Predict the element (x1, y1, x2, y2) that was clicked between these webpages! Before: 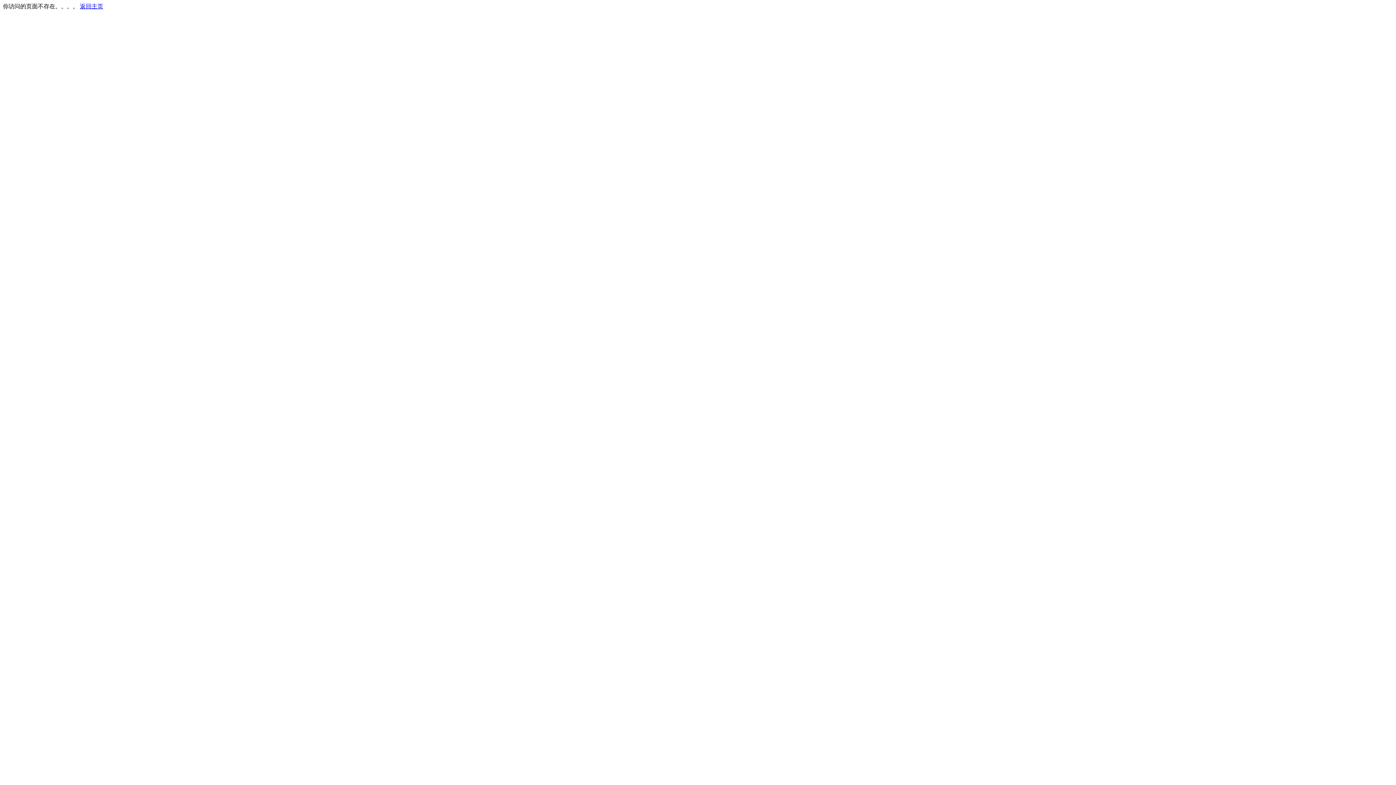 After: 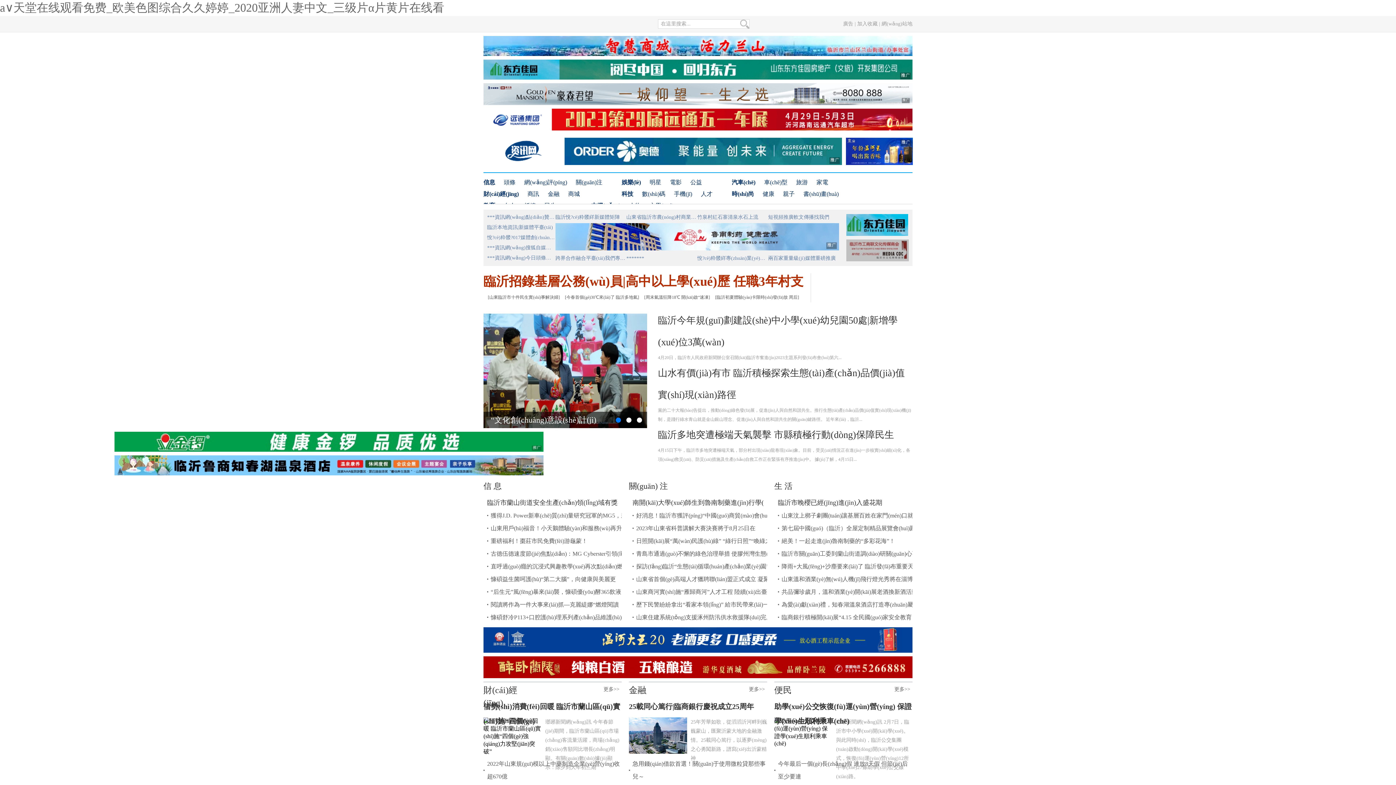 Action: bbox: (80, 3, 103, 9) label: 返回主页